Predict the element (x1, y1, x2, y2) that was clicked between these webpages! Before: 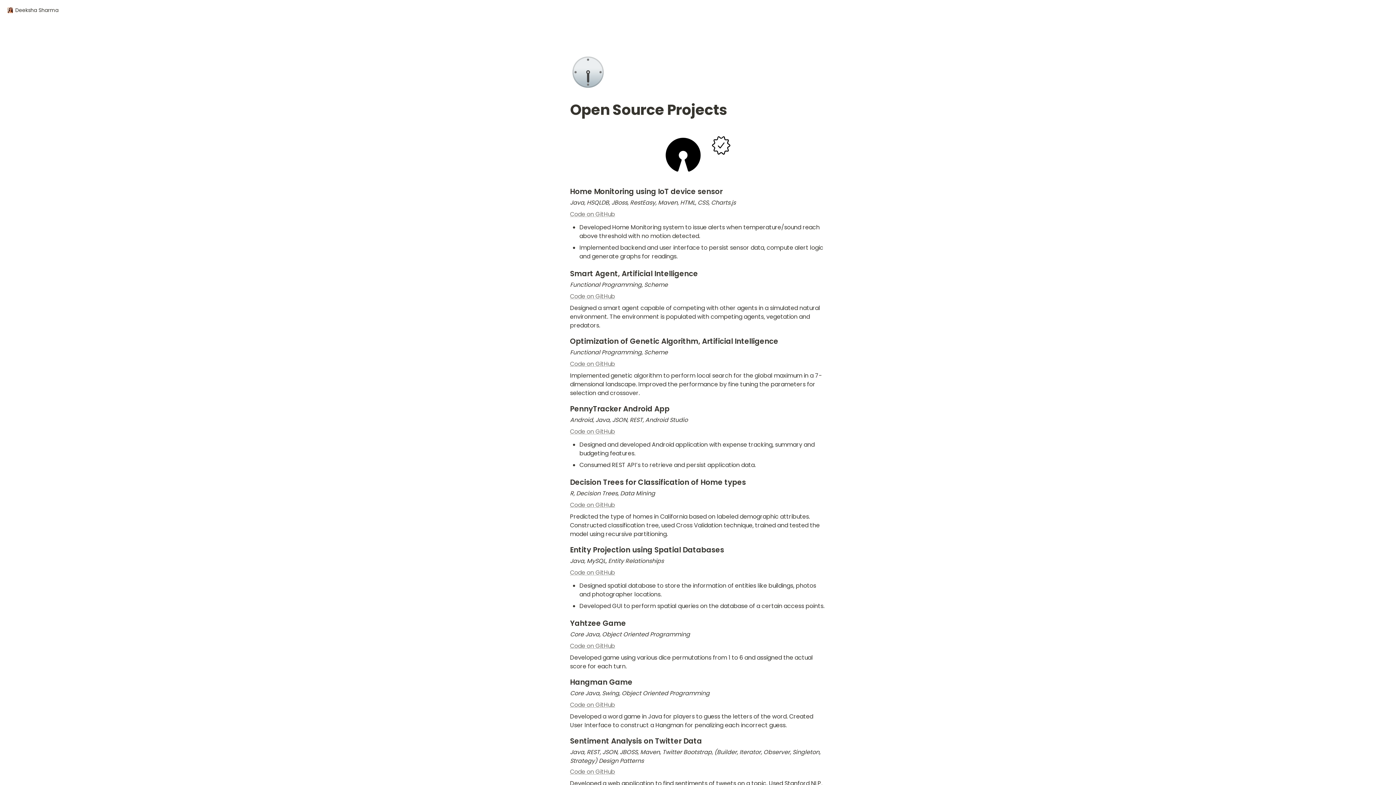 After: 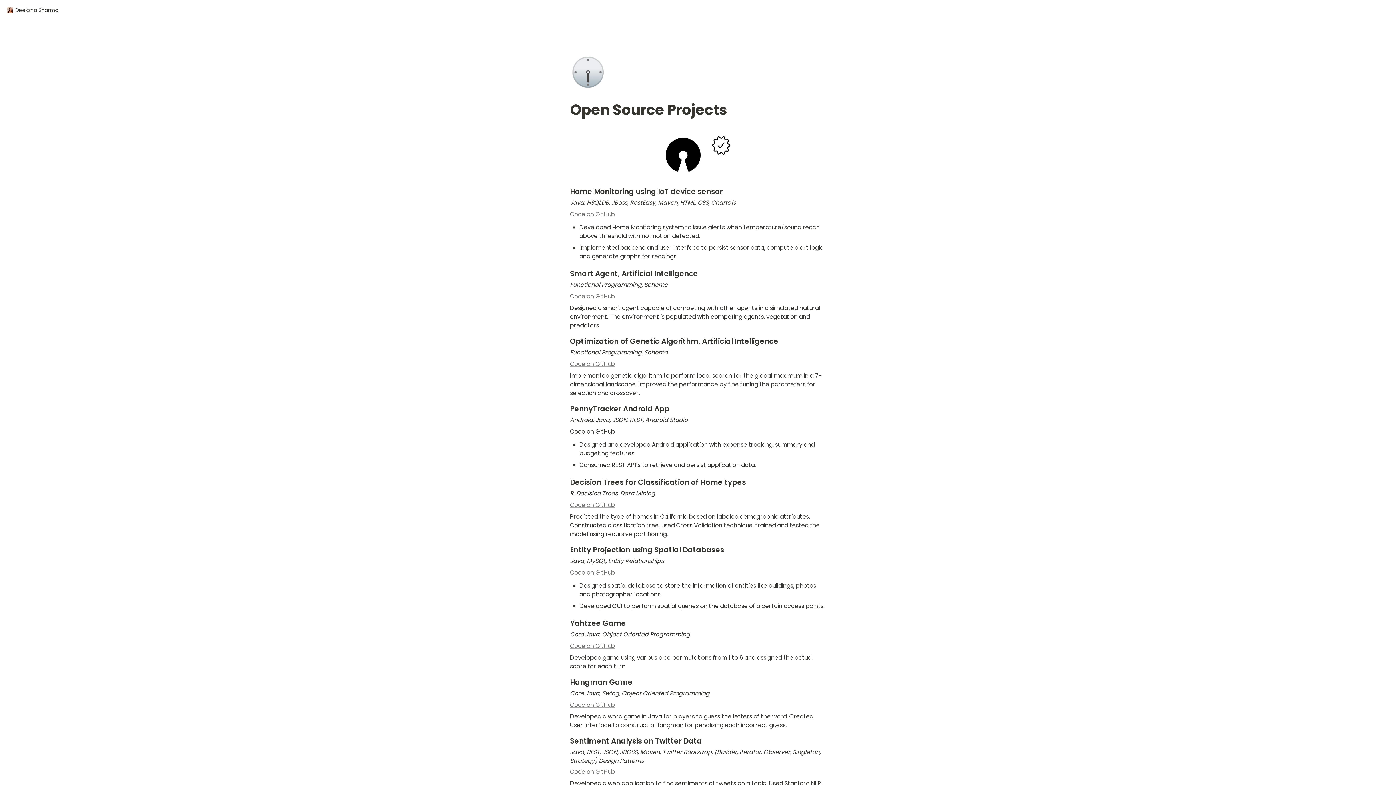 Action: bbox: (570, 427, 615, 435) label: Code on GitHub